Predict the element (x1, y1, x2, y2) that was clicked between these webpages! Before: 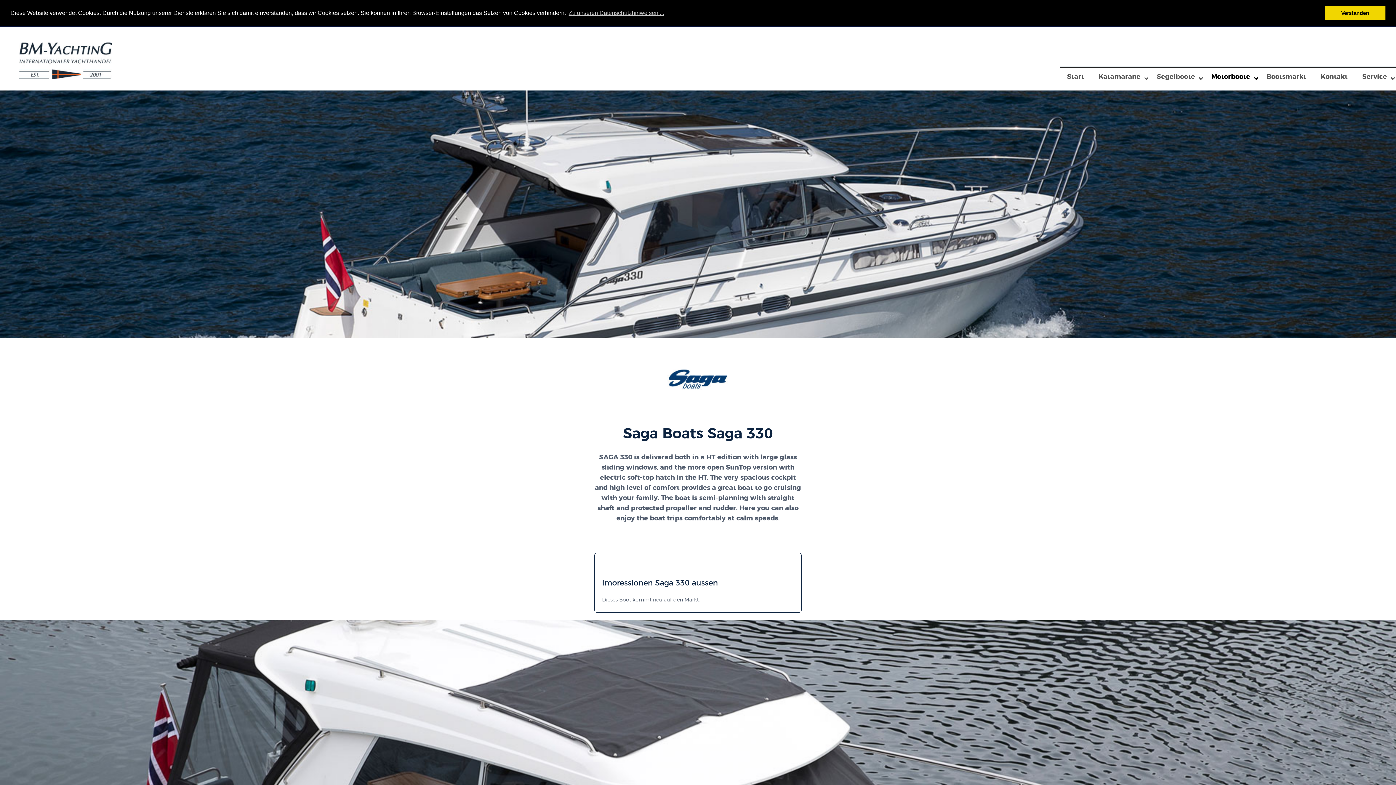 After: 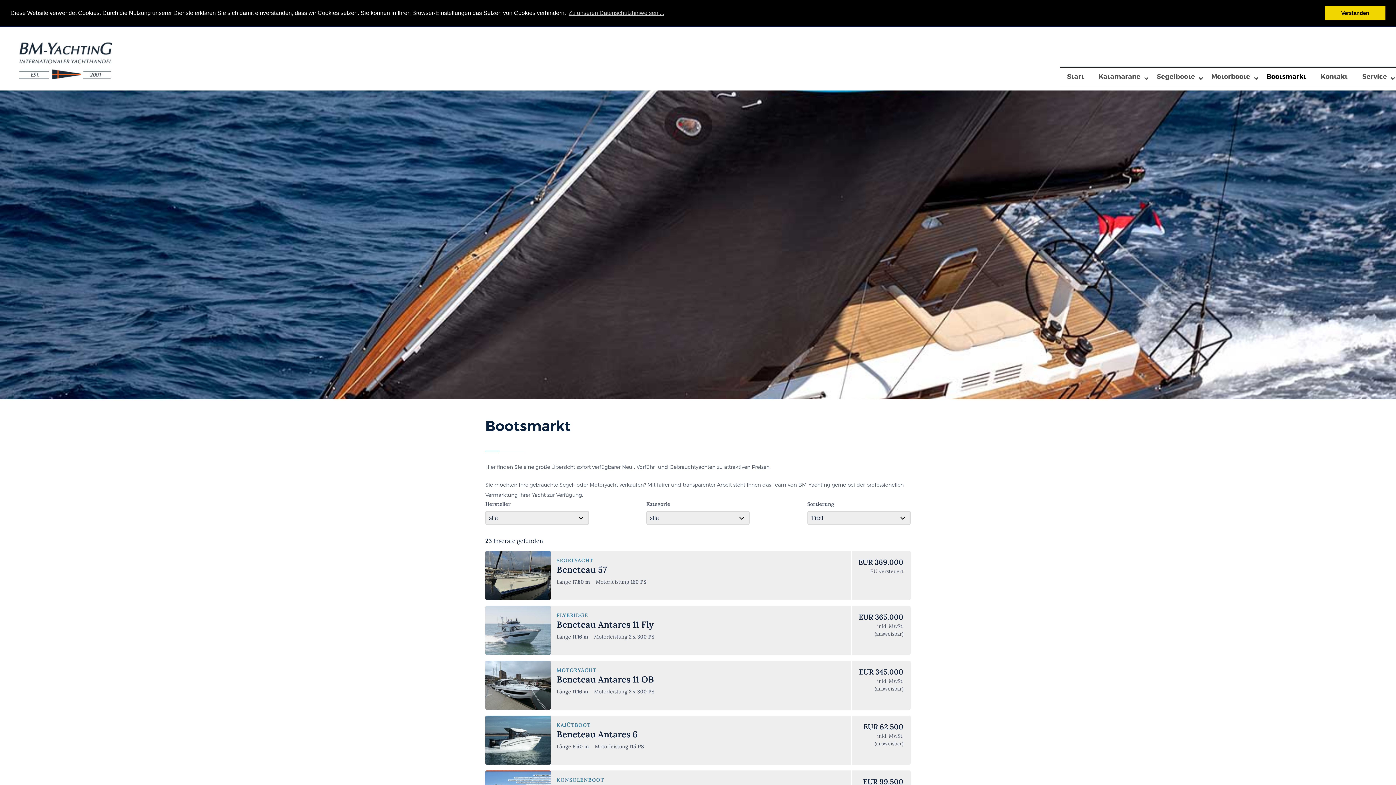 Action: bbox: (1259, 67, 1313, 87) label: Bootsmarkt